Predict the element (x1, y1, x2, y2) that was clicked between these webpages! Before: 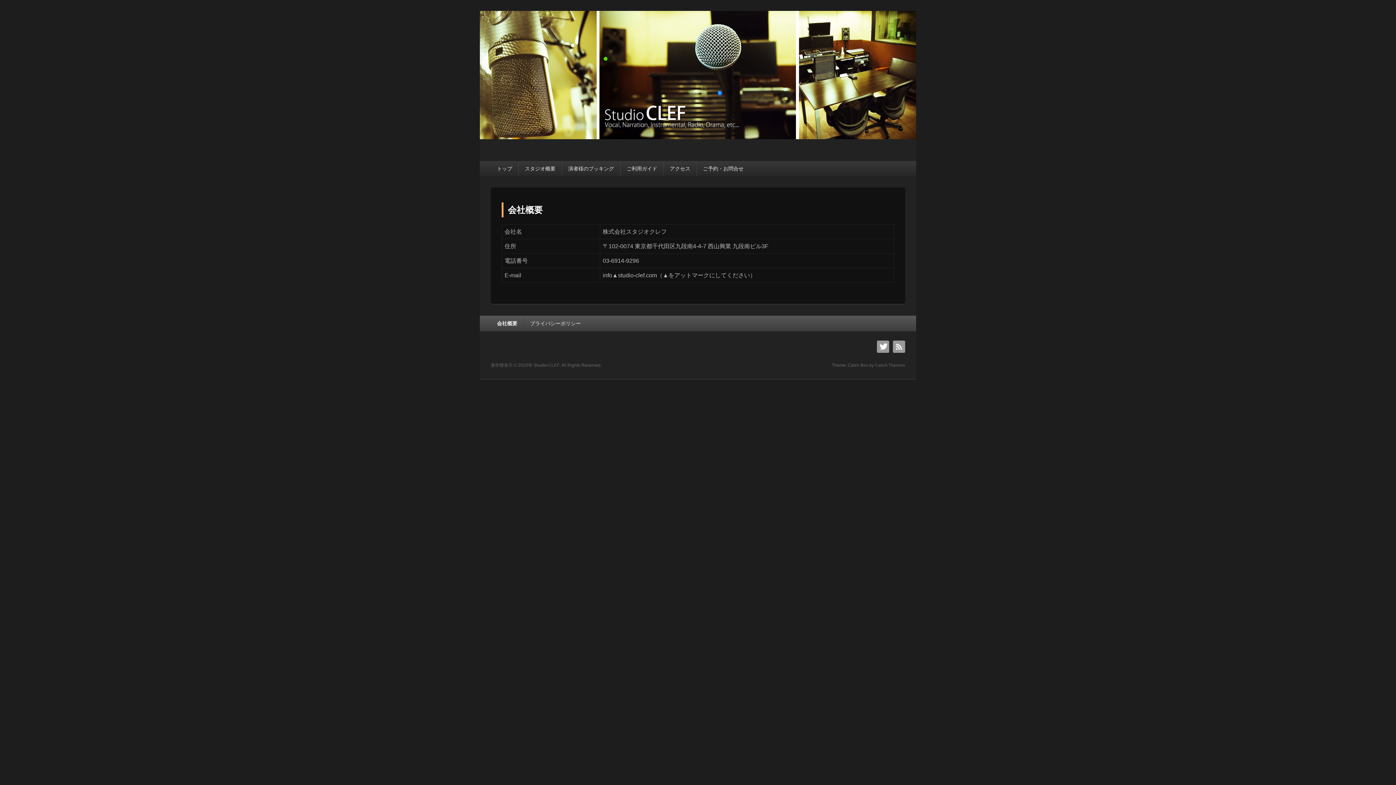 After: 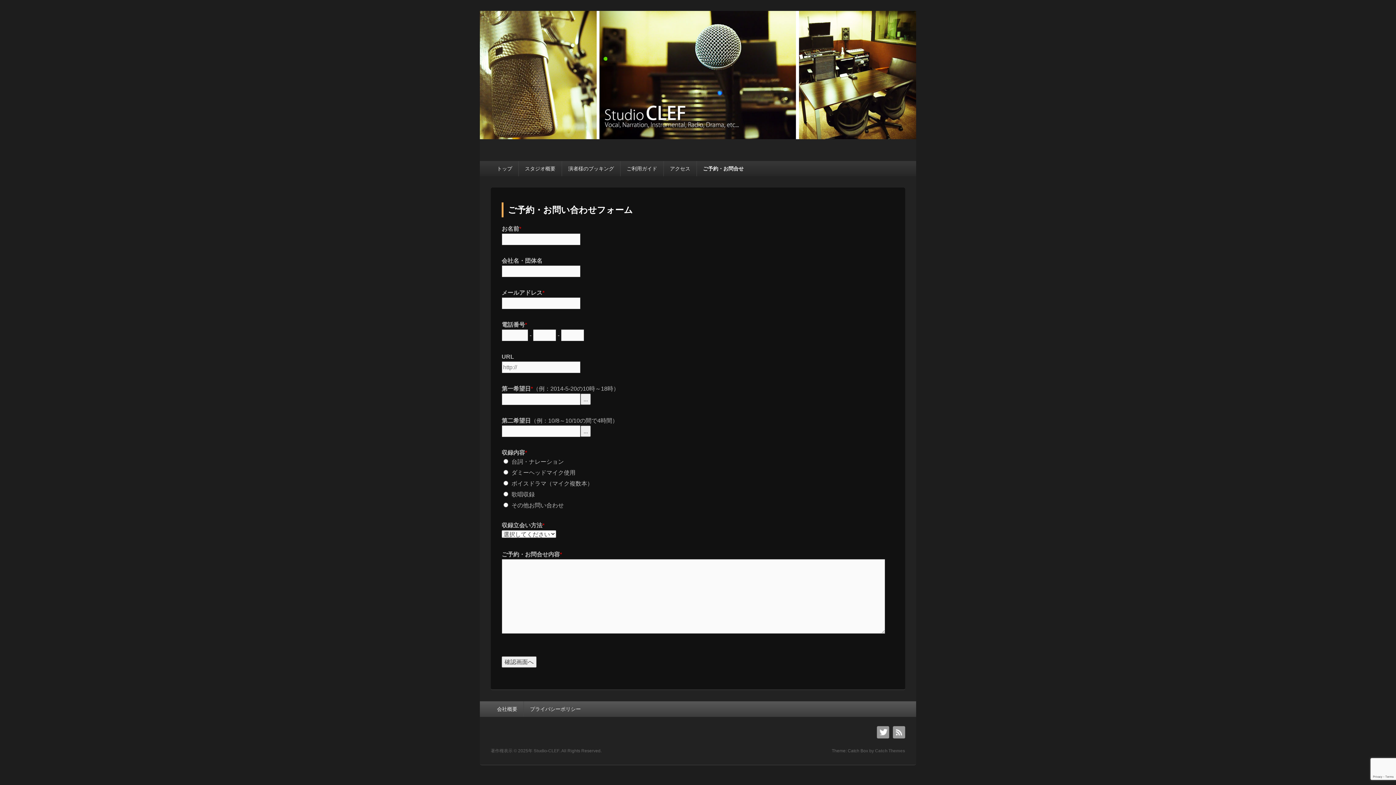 Action: bbox: (696, 161, 750, 176) label: ご予約・お問合せ